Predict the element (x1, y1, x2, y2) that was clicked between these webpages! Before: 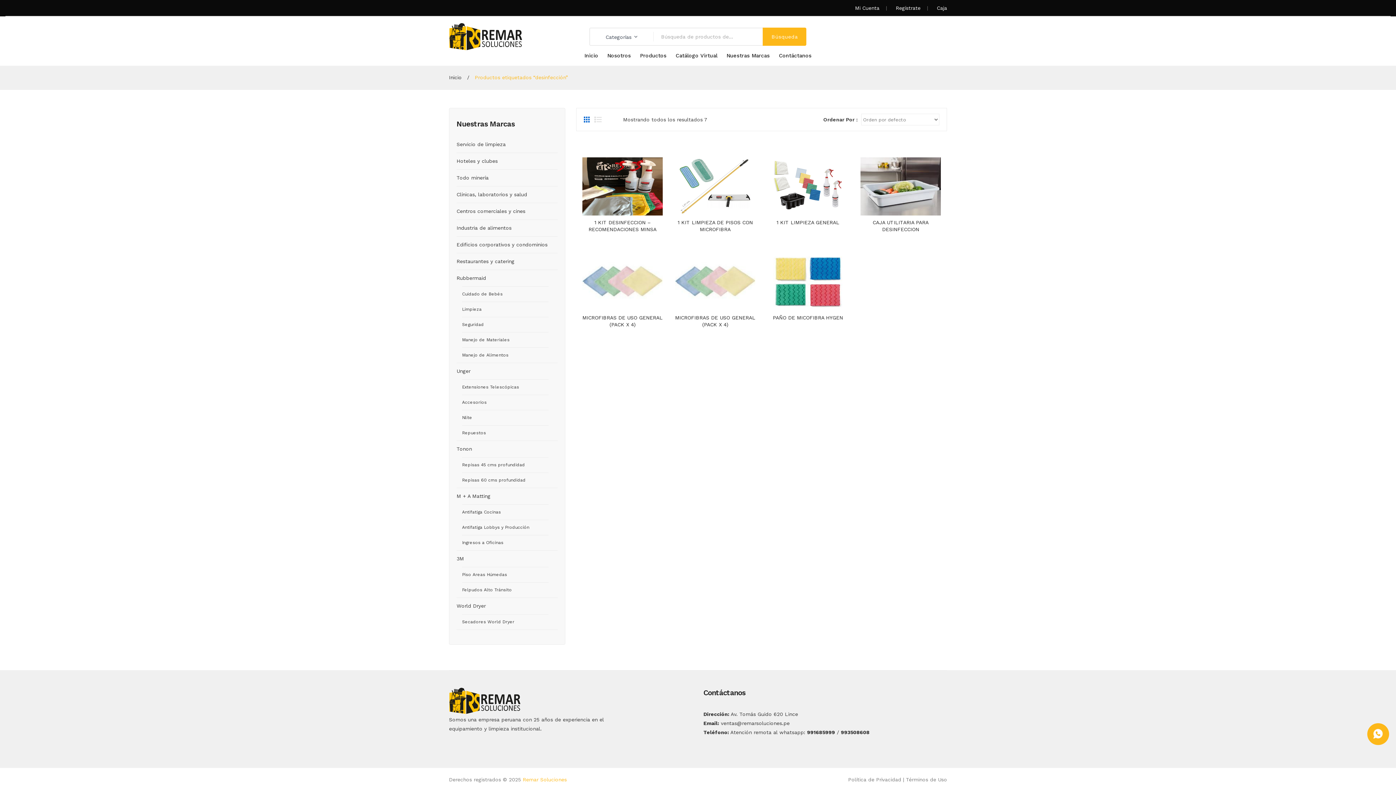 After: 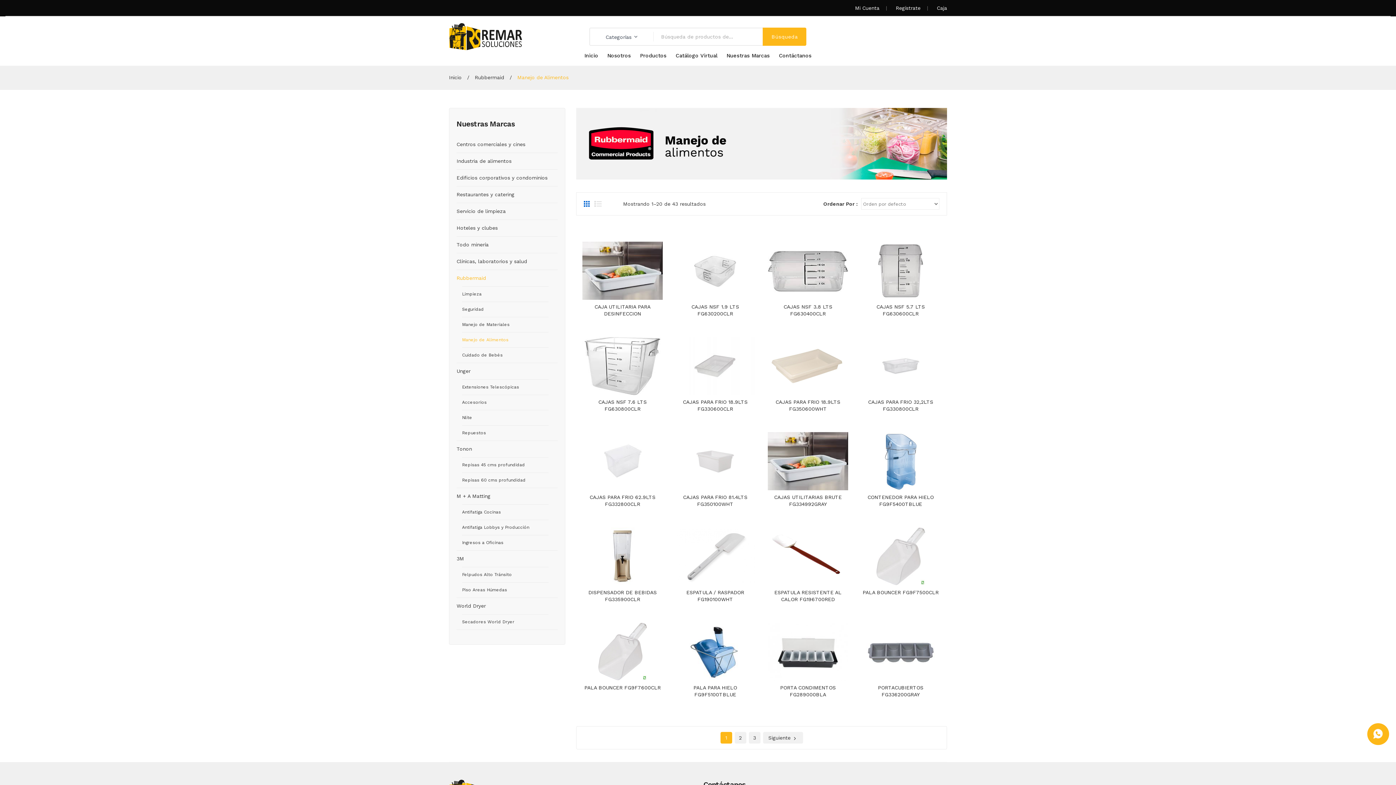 Action: label: Manejo de Alimentos bbox: (462, 348, 508, 362)